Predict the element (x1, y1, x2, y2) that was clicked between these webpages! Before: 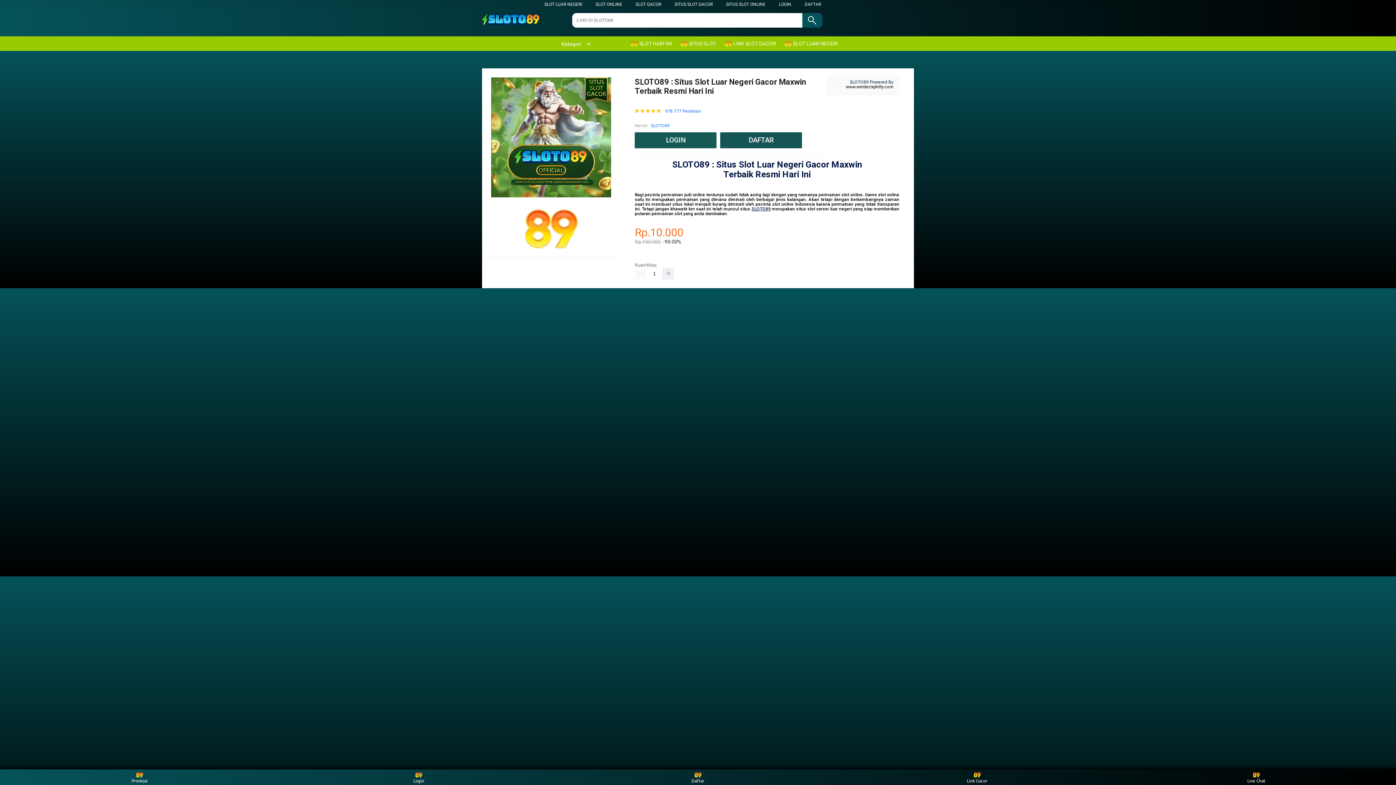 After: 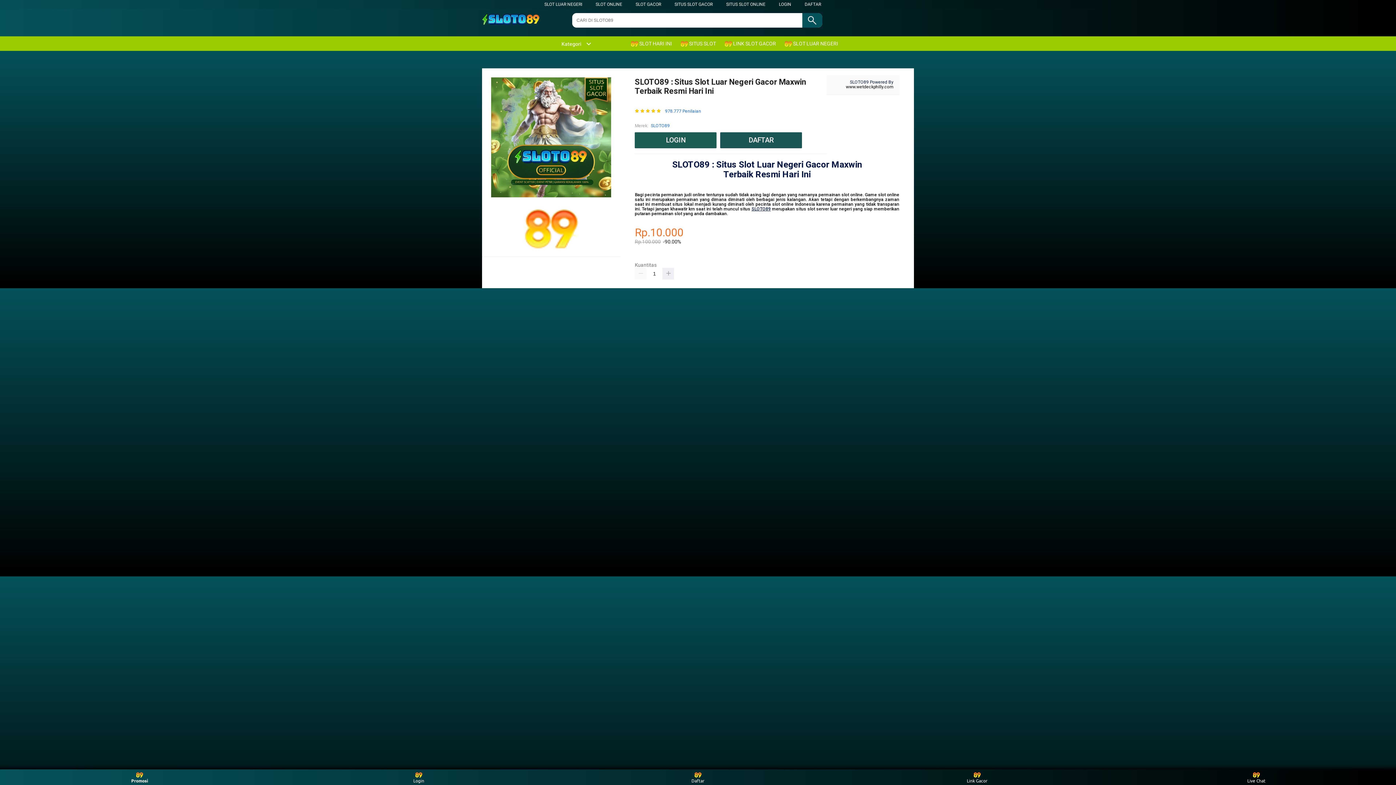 Action: label: Promosi bbox: (126, 771, 153, 783)